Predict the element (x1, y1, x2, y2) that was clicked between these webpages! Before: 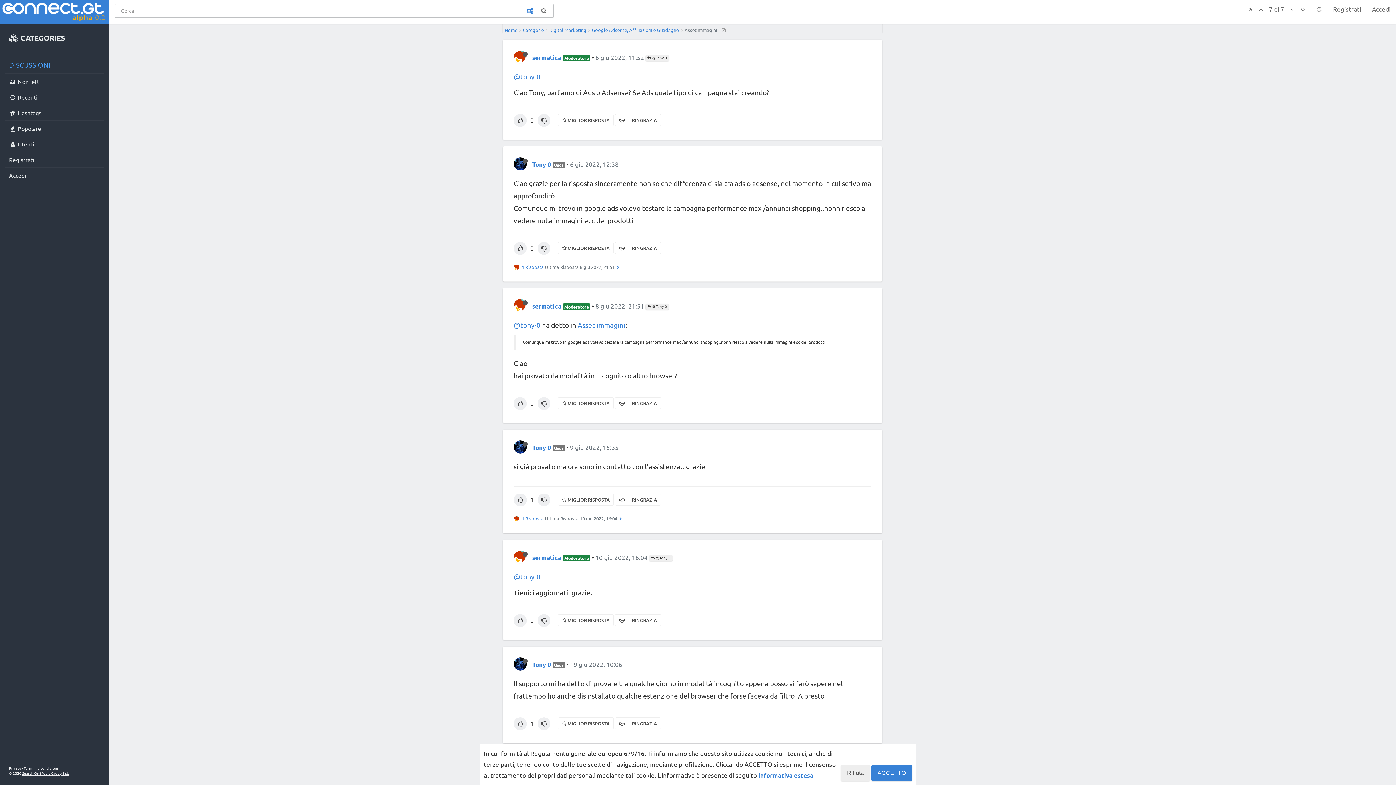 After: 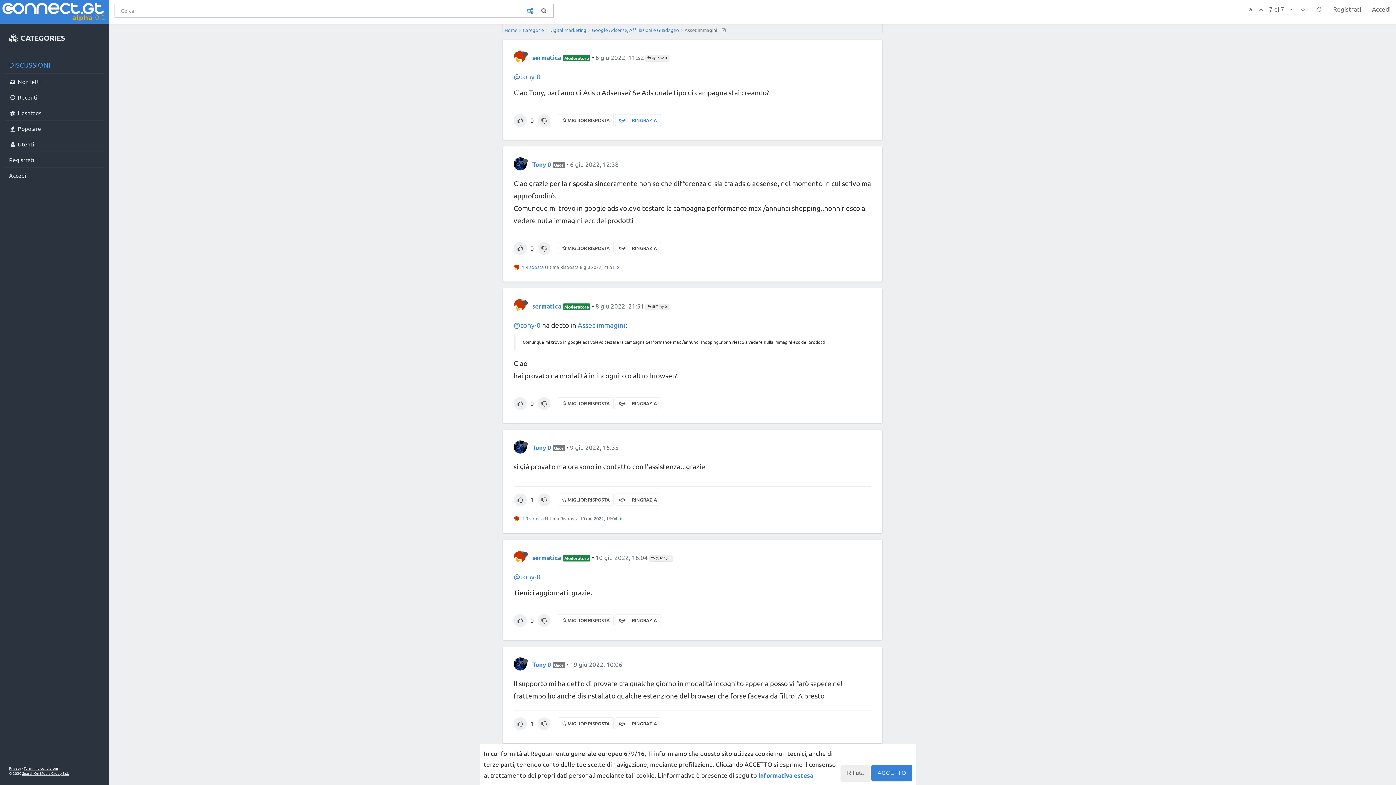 Action: bbox: (615, 114, 661, 126) label:  RINGRAZIA